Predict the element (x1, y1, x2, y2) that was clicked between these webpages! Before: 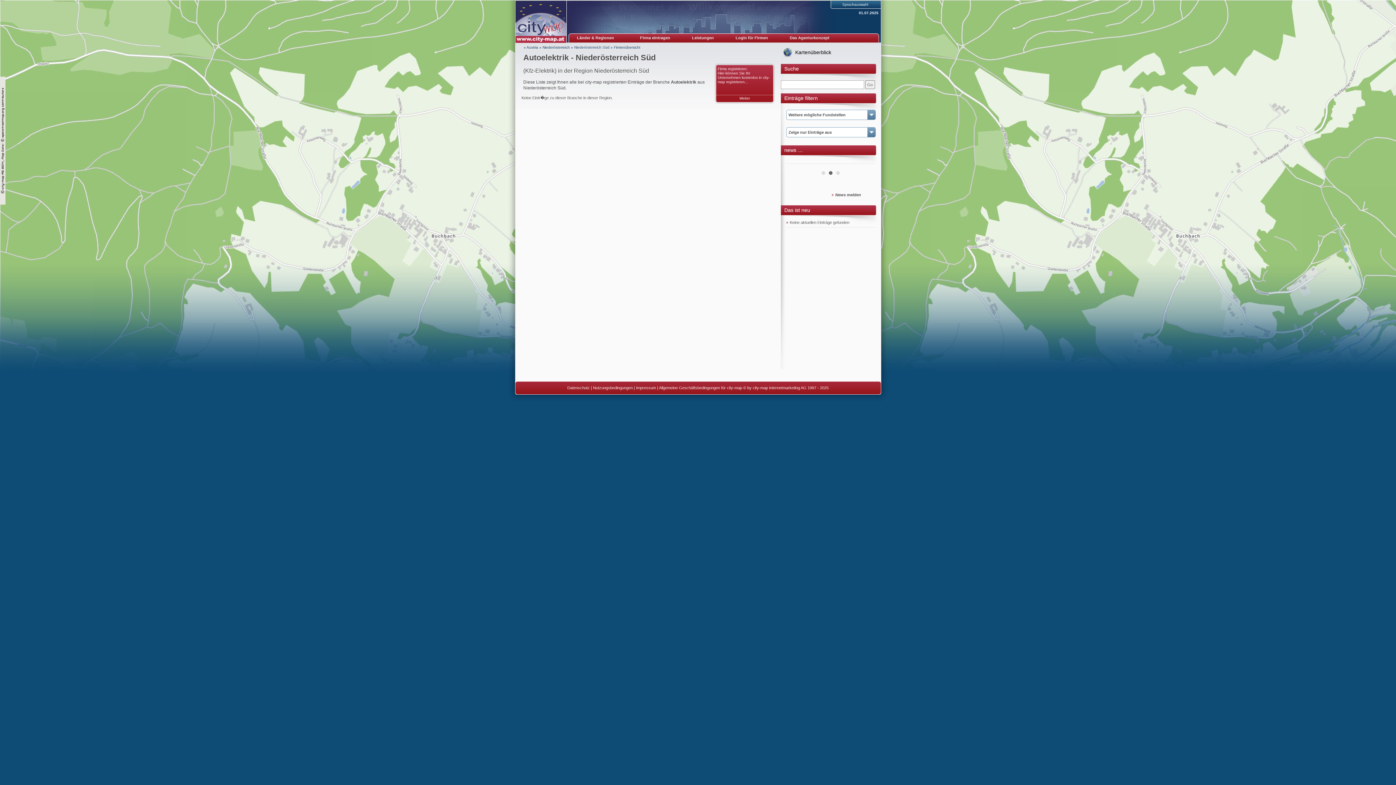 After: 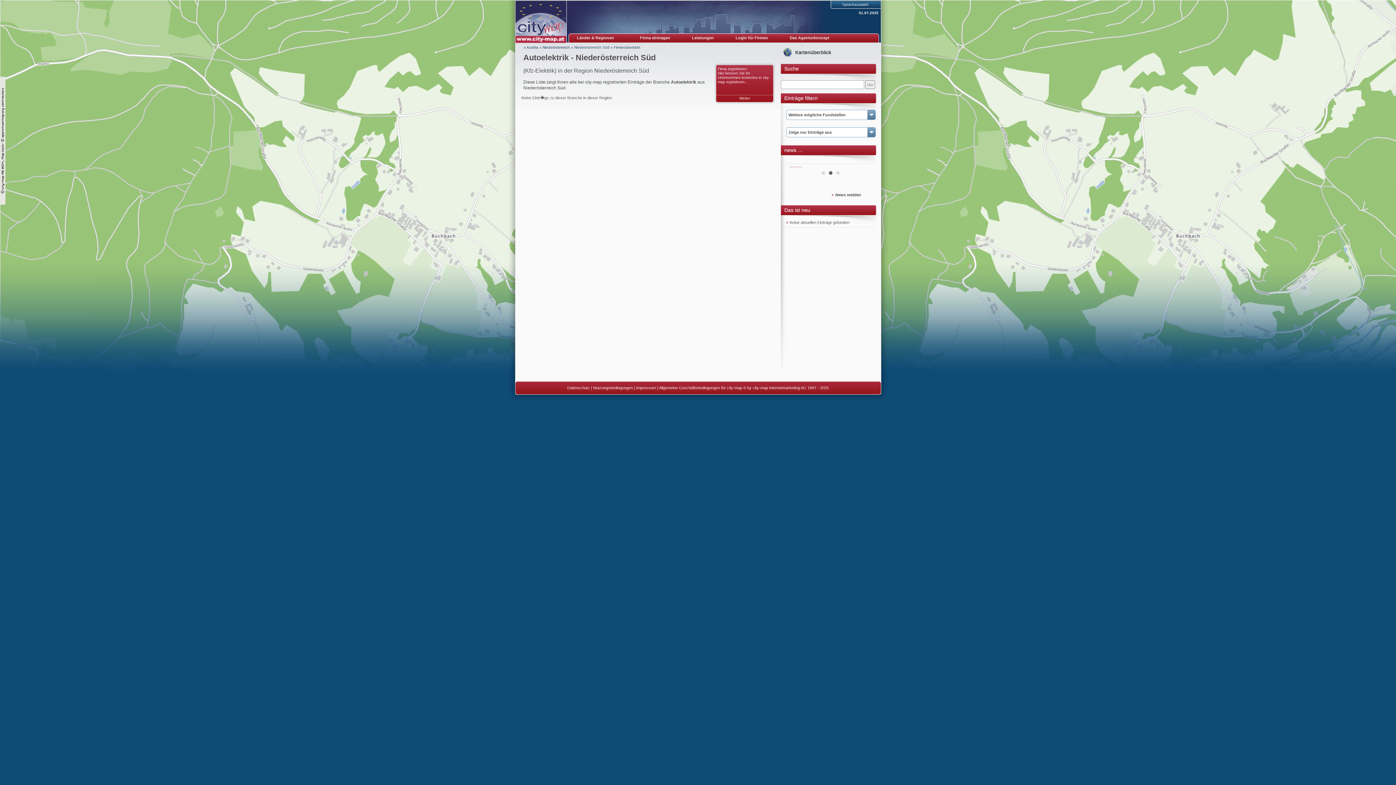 Action: label: Prev bbox: (790, 155, 801, 166)